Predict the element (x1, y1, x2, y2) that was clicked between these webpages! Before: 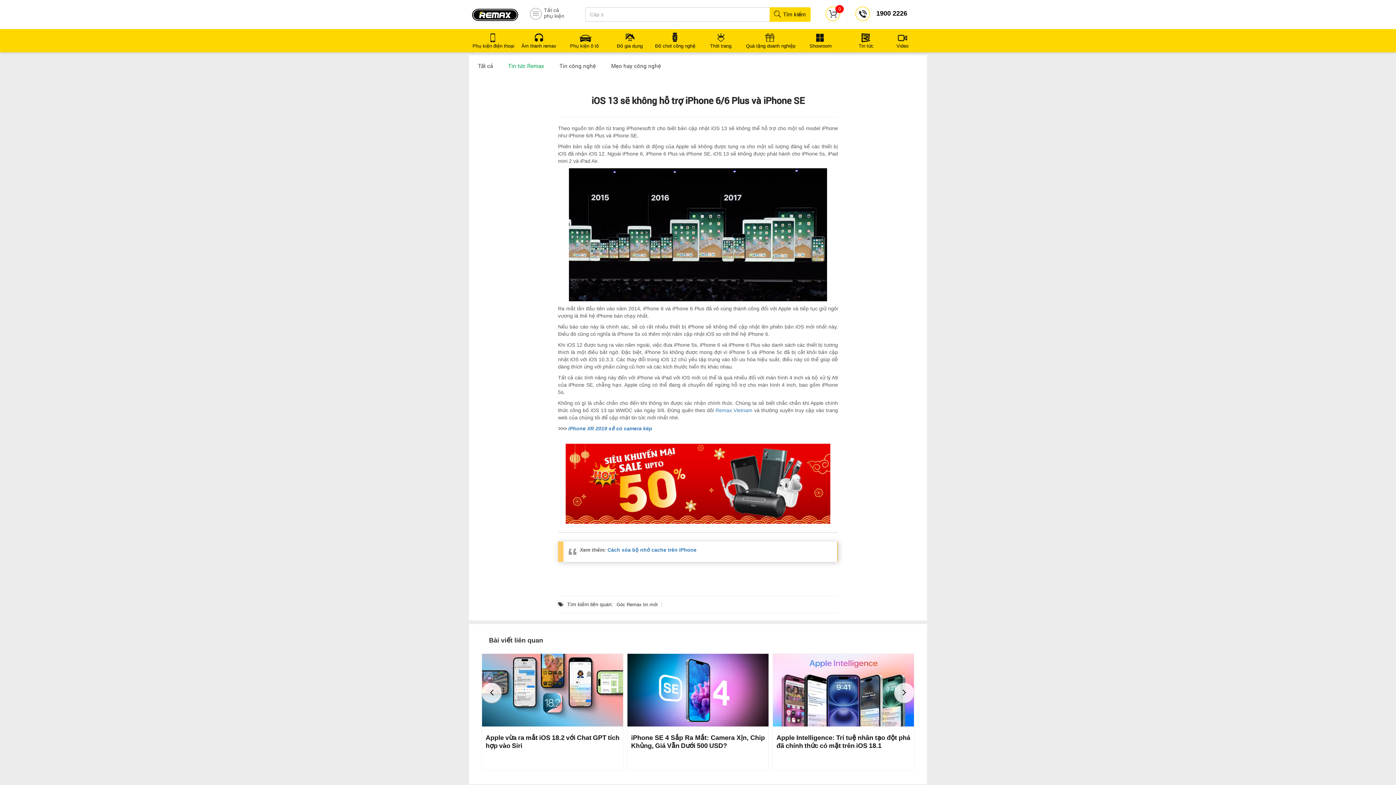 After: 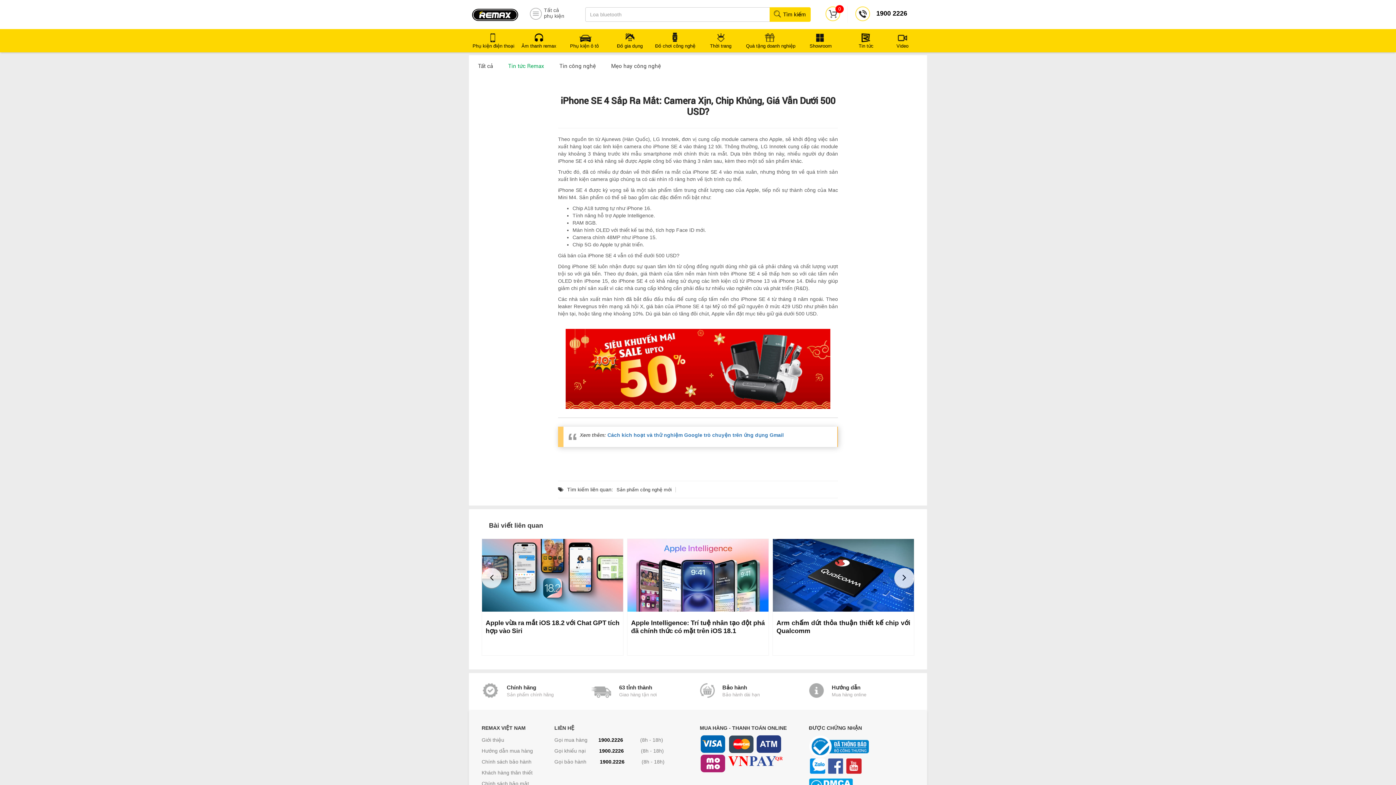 Action: bbox: (627, 654, 768, 726)